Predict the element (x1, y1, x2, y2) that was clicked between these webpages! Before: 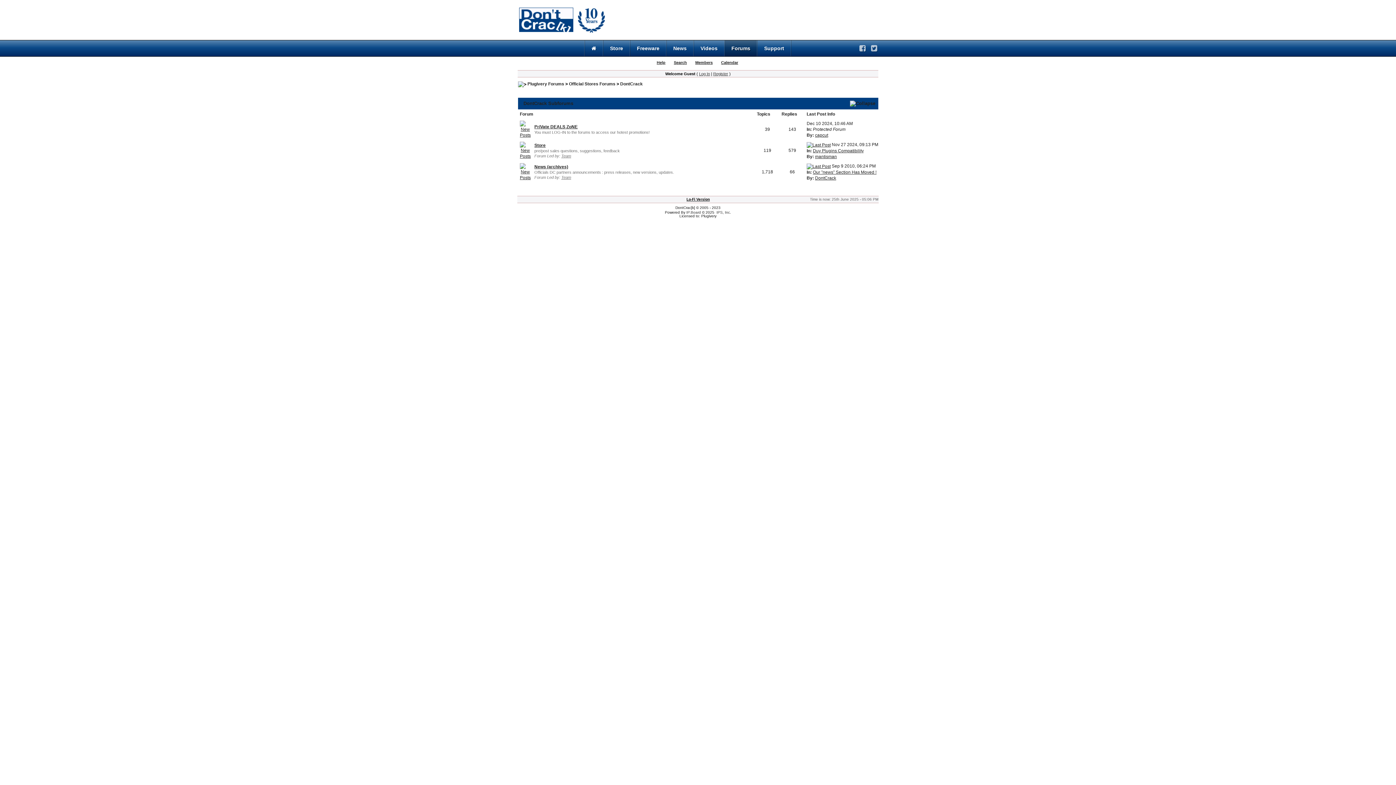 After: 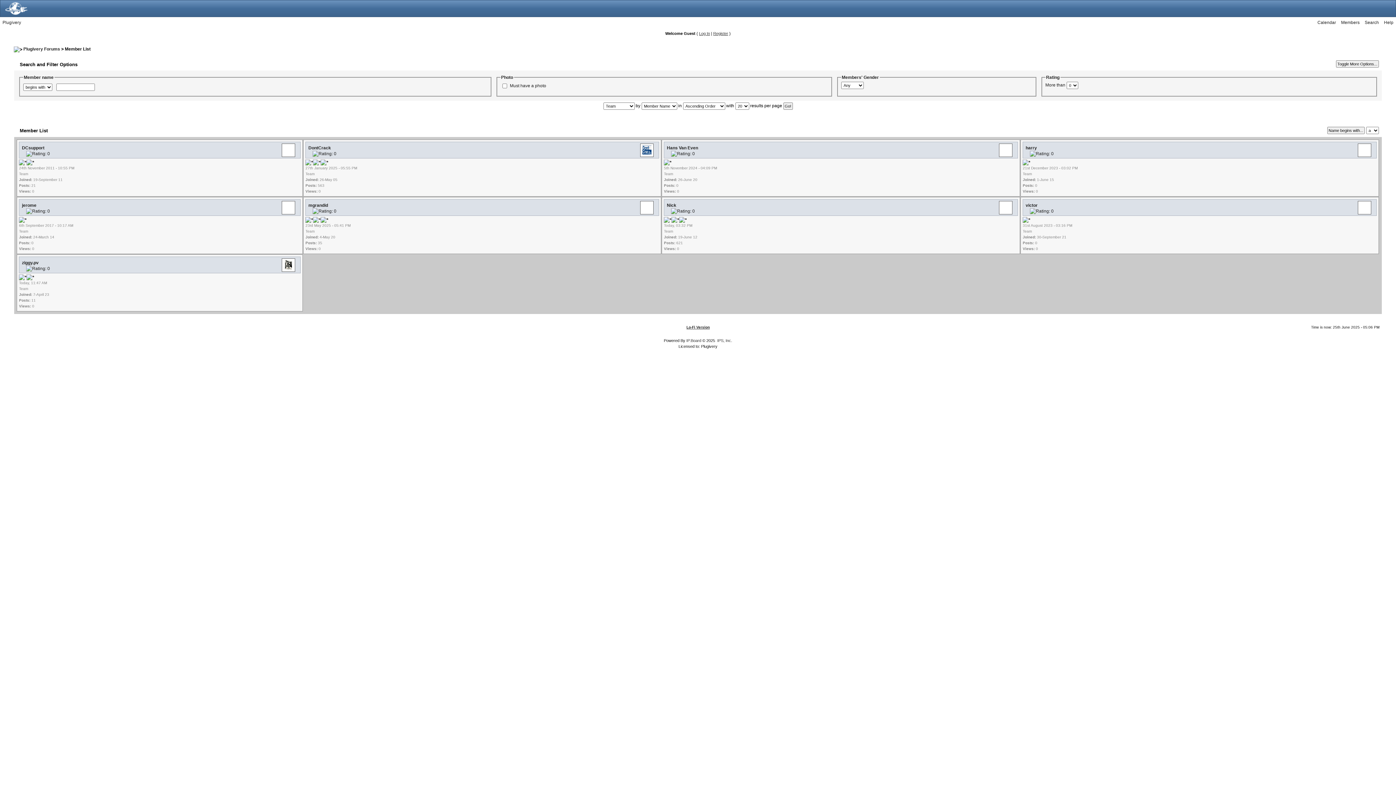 Action: bbox: (561, 153, 571, 158) label: Team